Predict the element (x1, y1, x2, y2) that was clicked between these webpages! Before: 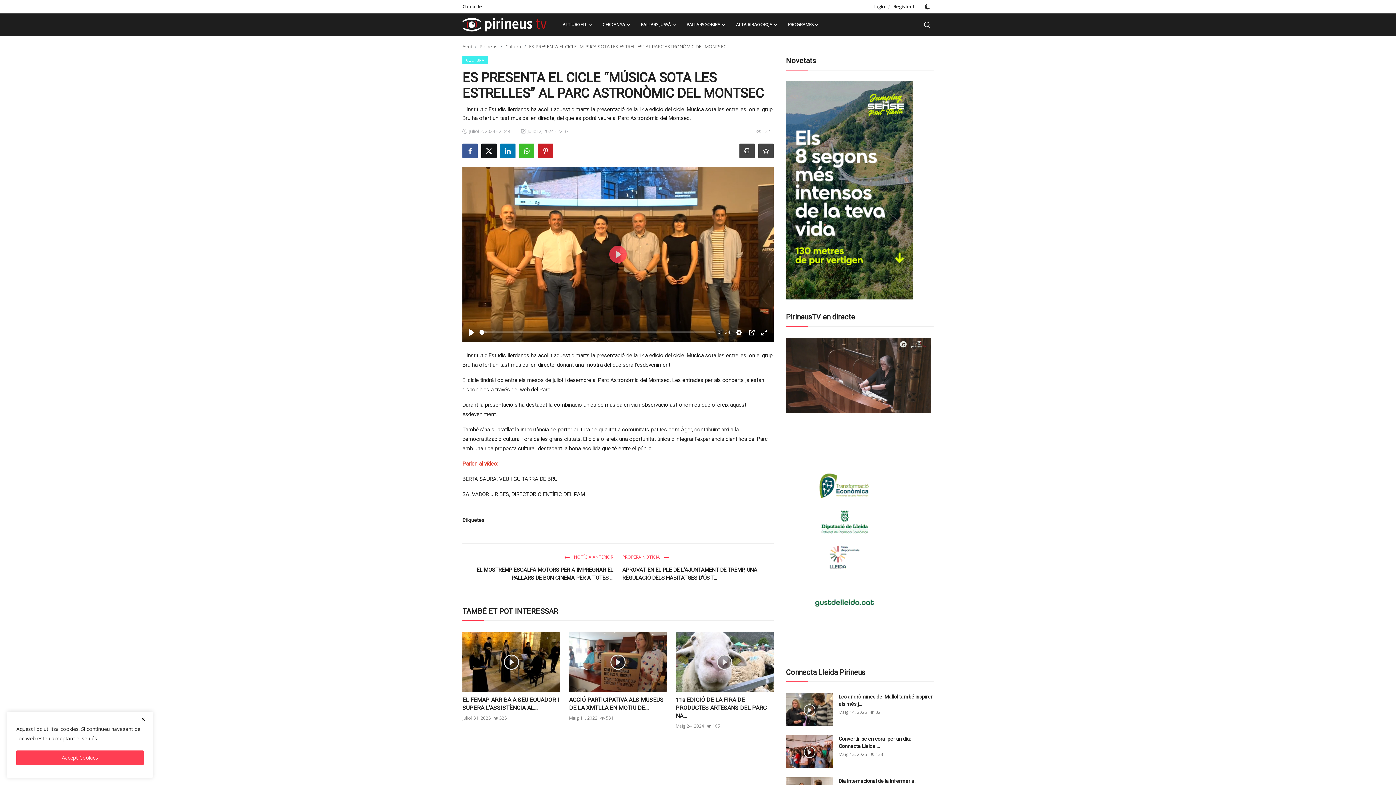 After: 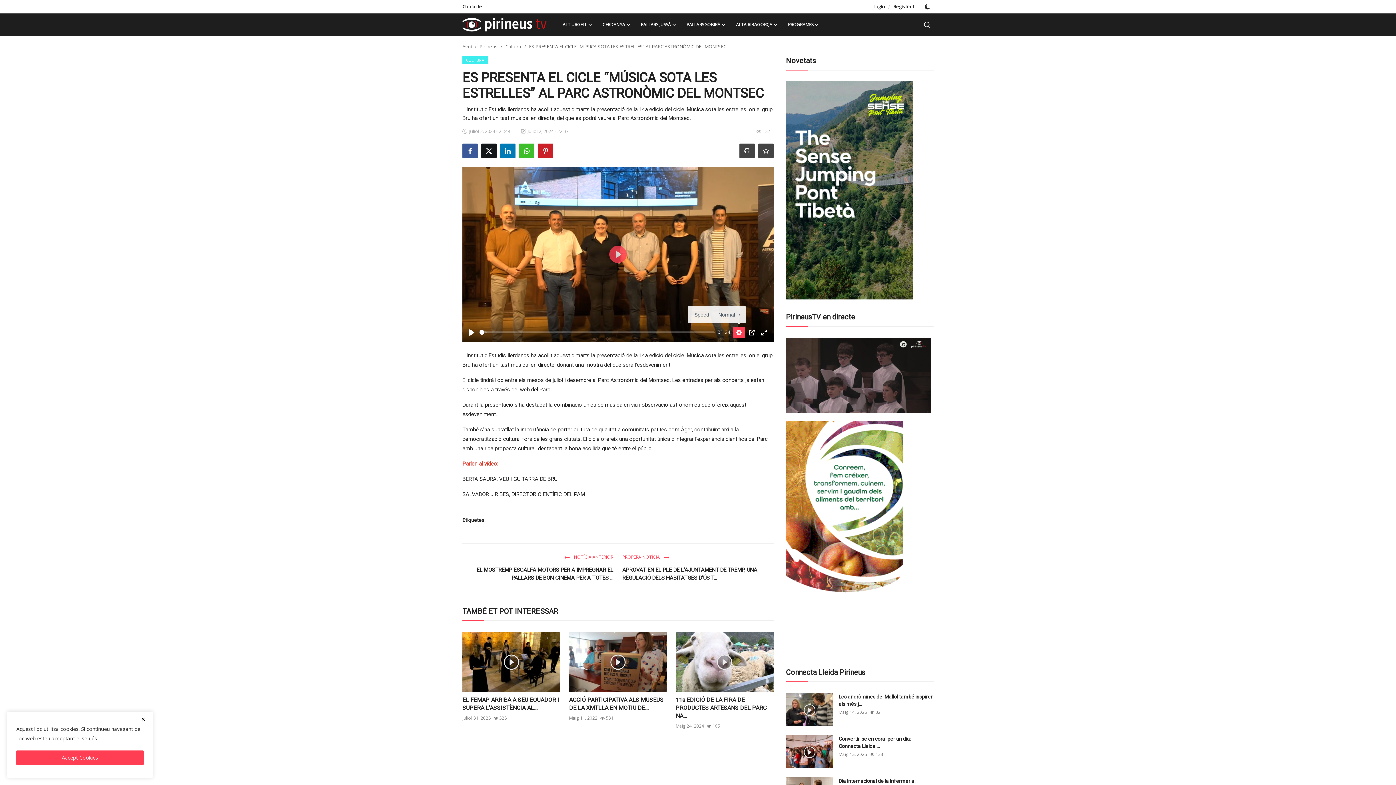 Action: label: Settings bbox: (733, 326, 745, 338)